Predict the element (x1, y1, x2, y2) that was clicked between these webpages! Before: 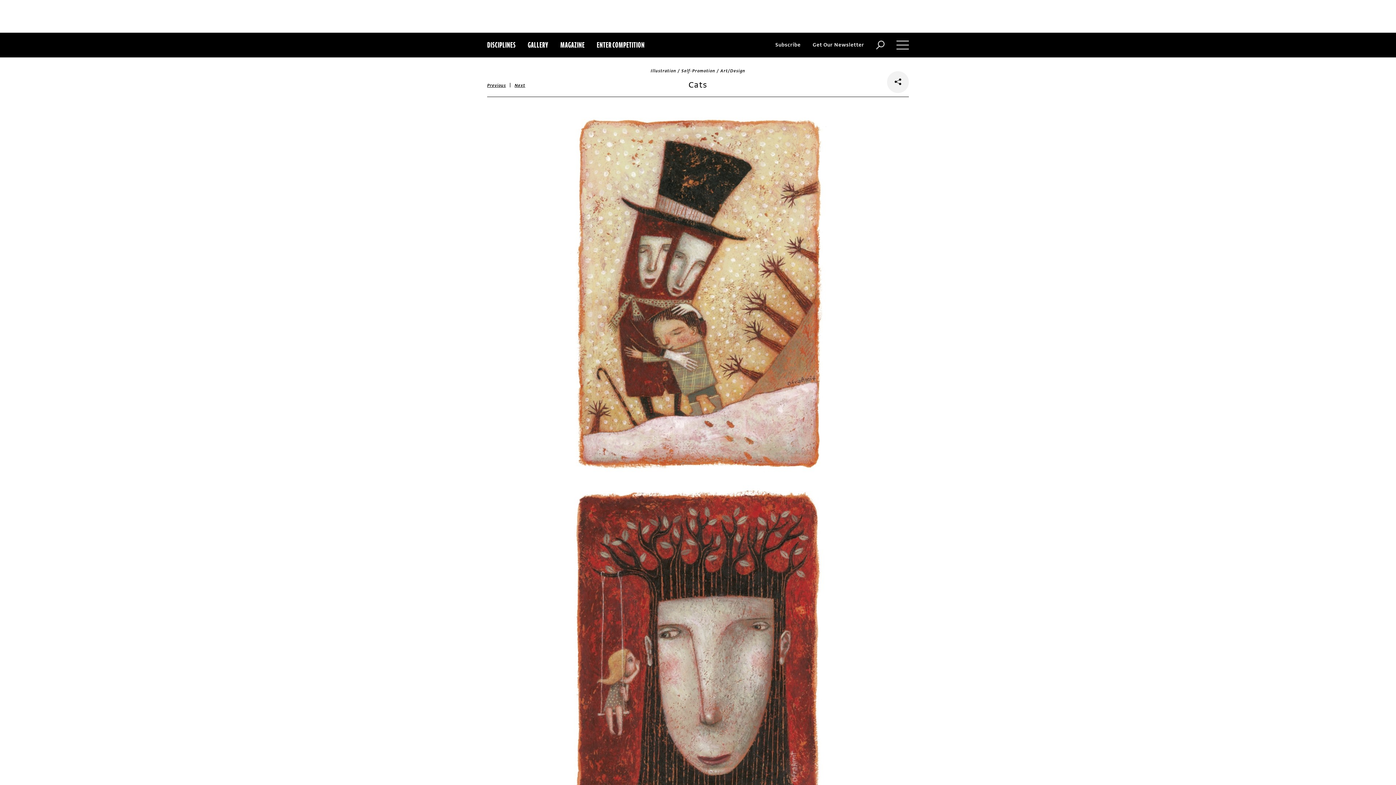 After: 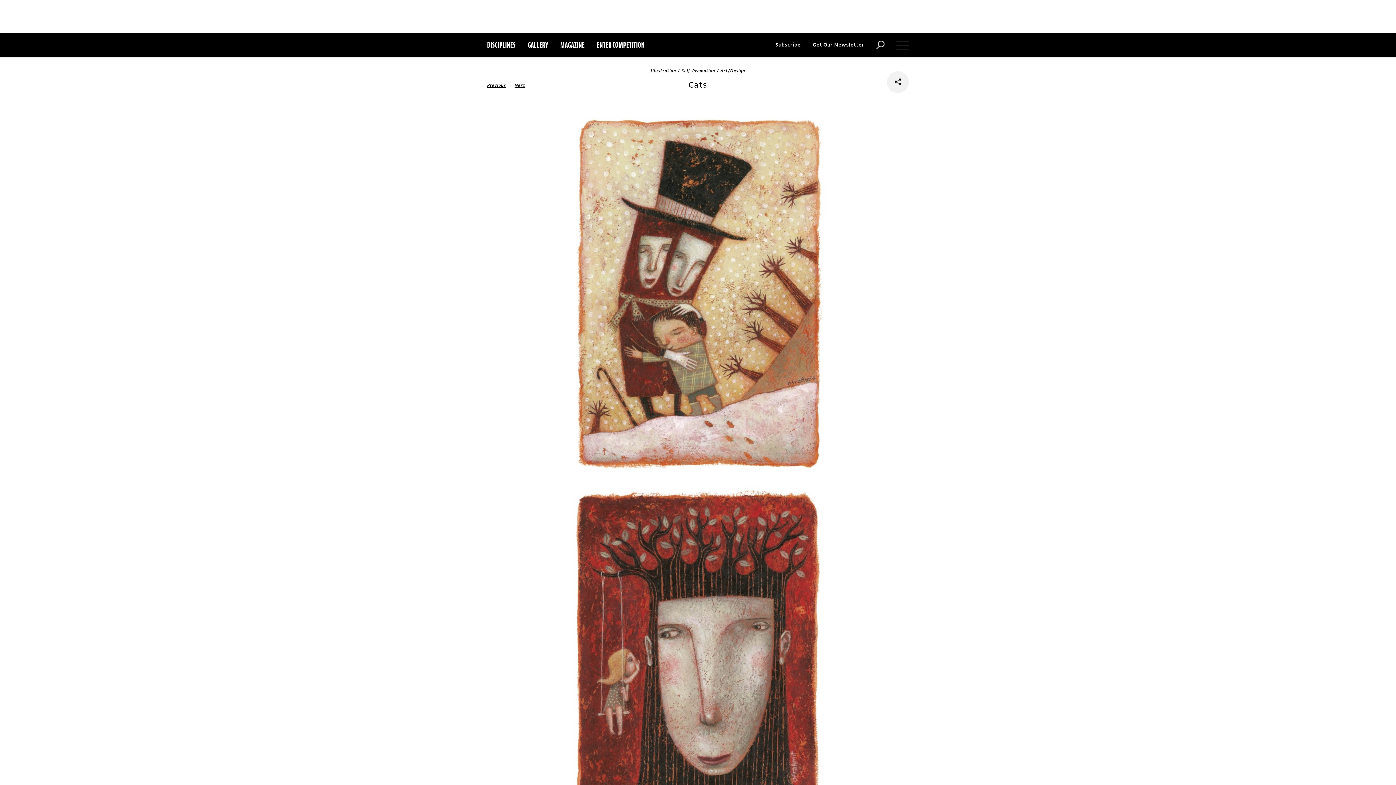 Action: bbox: (487, 32, 515, 57) label: DISCIPLINES